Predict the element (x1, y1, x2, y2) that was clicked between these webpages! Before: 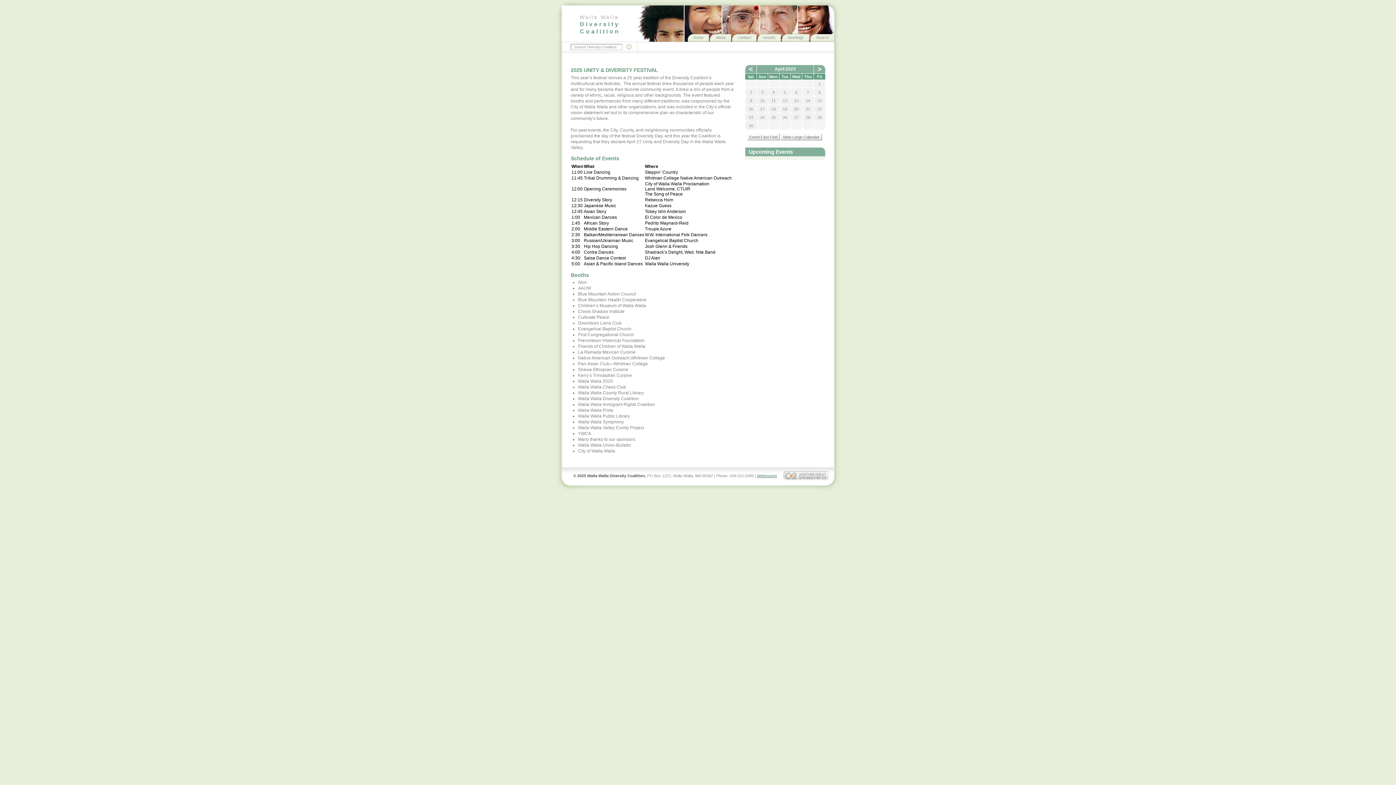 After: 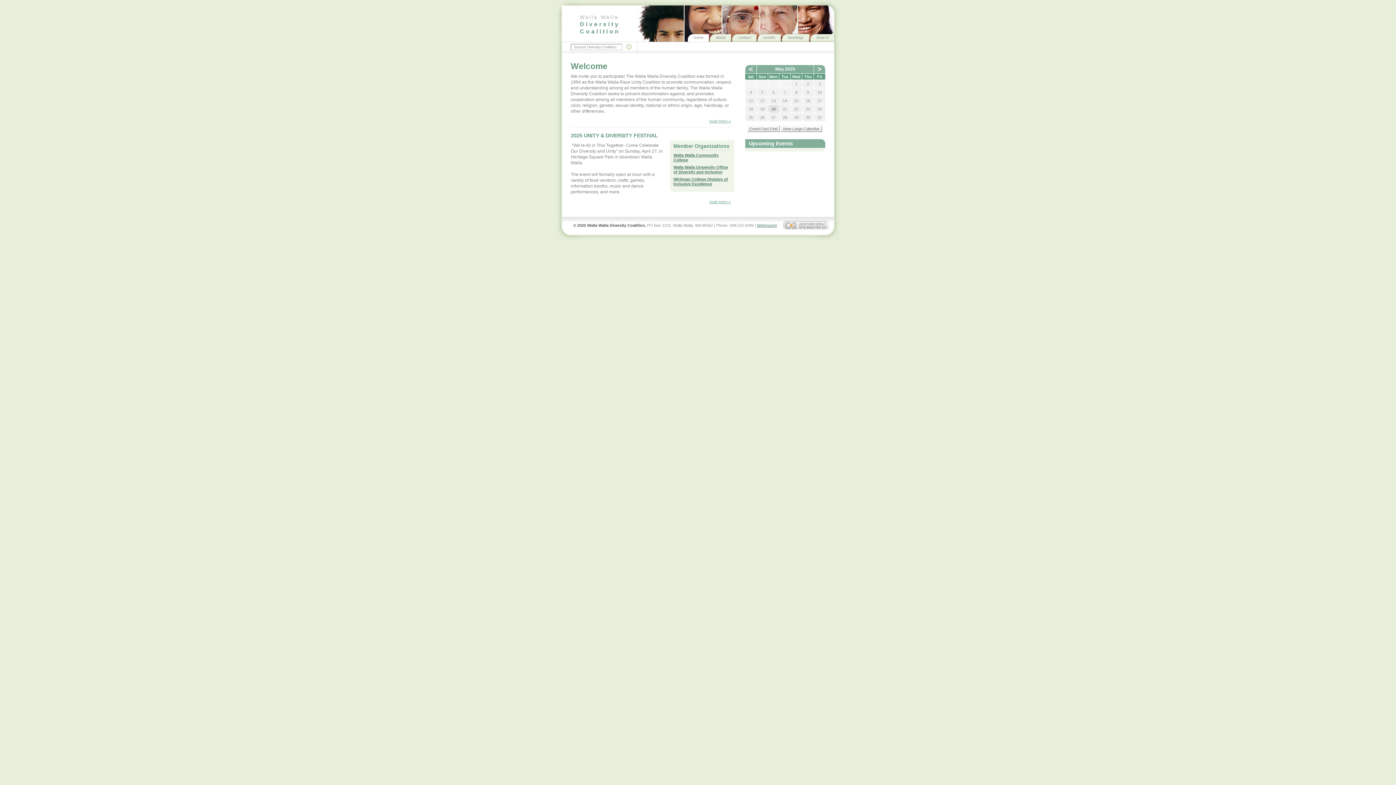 Action: bbox: (684, 31, 709, 41) label: home